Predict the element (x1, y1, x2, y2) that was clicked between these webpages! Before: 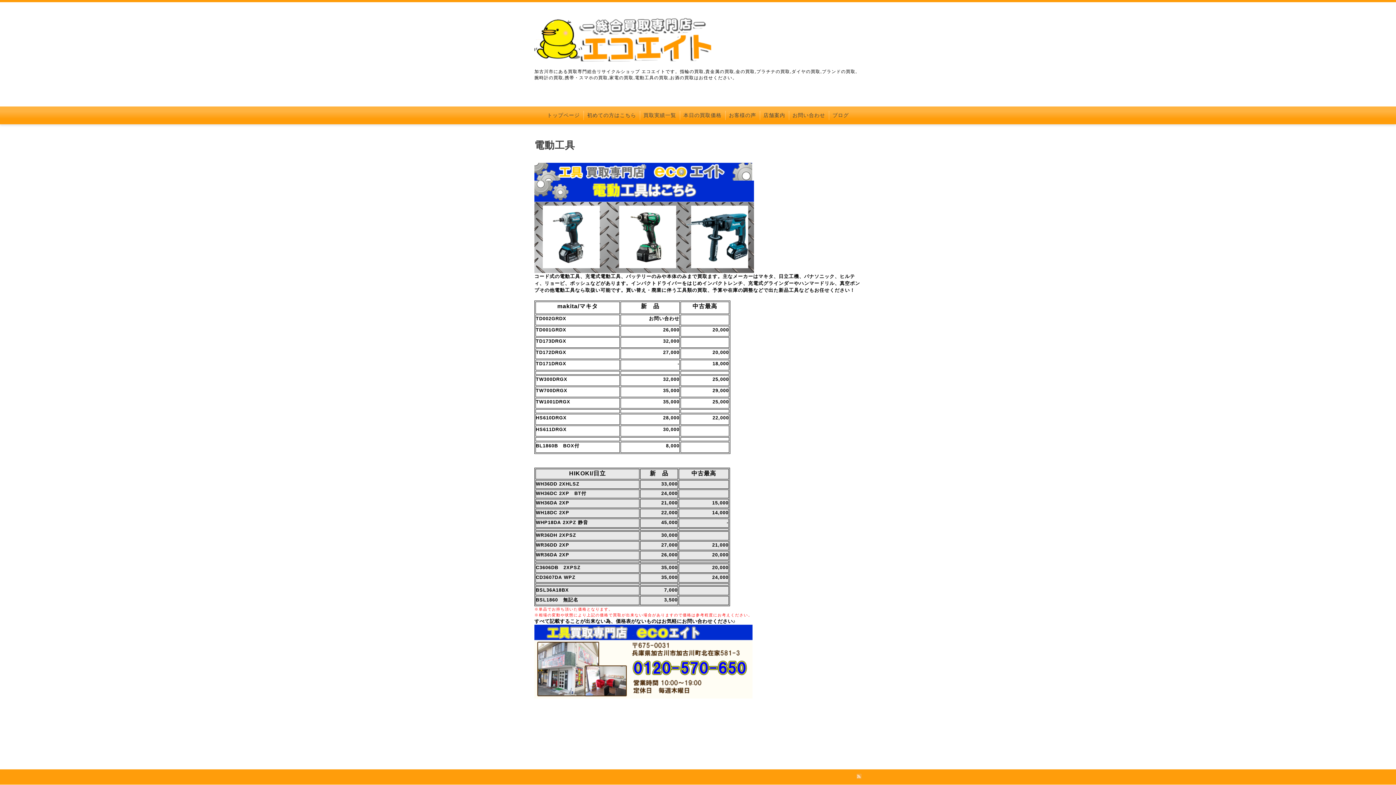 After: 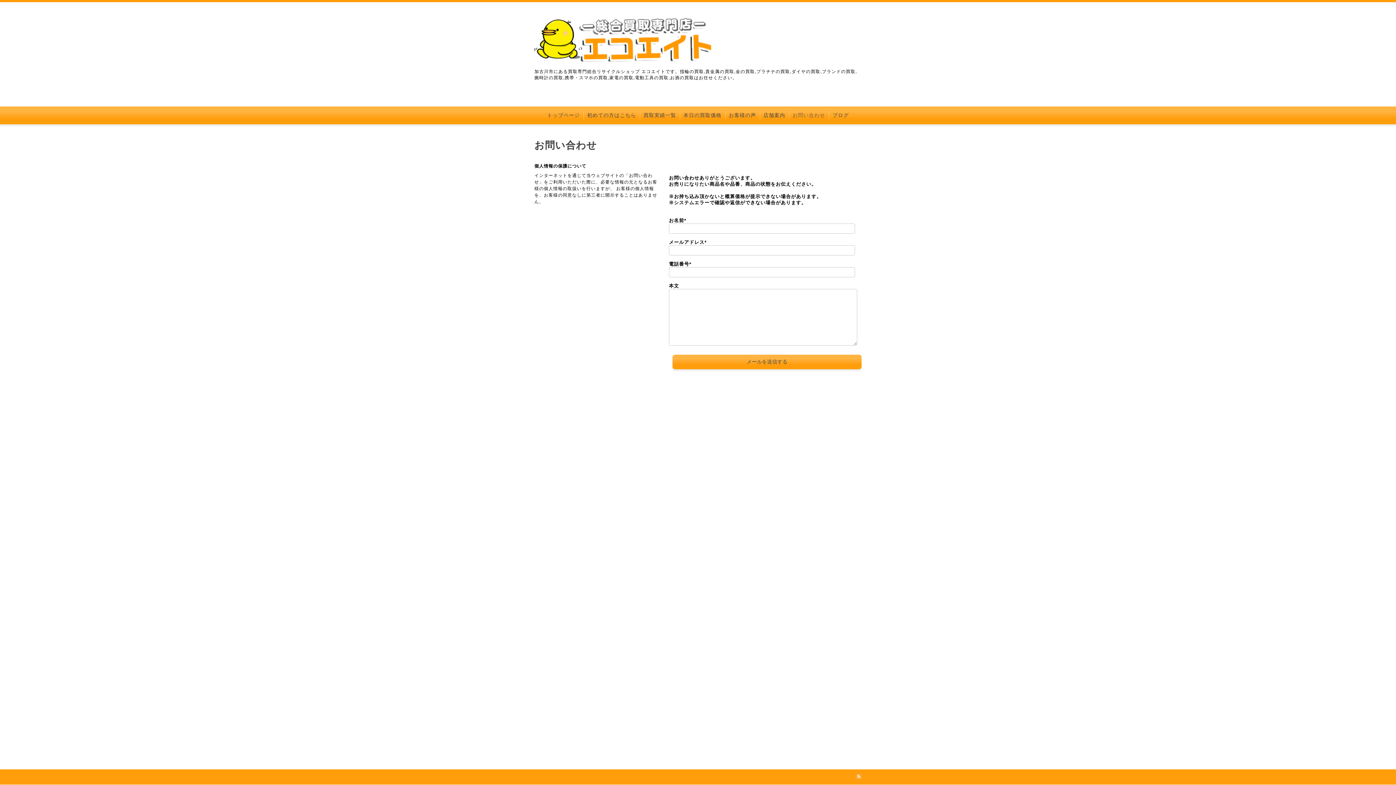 Action: label: お問い合わせ bbox: (789, 110, 829, 120)